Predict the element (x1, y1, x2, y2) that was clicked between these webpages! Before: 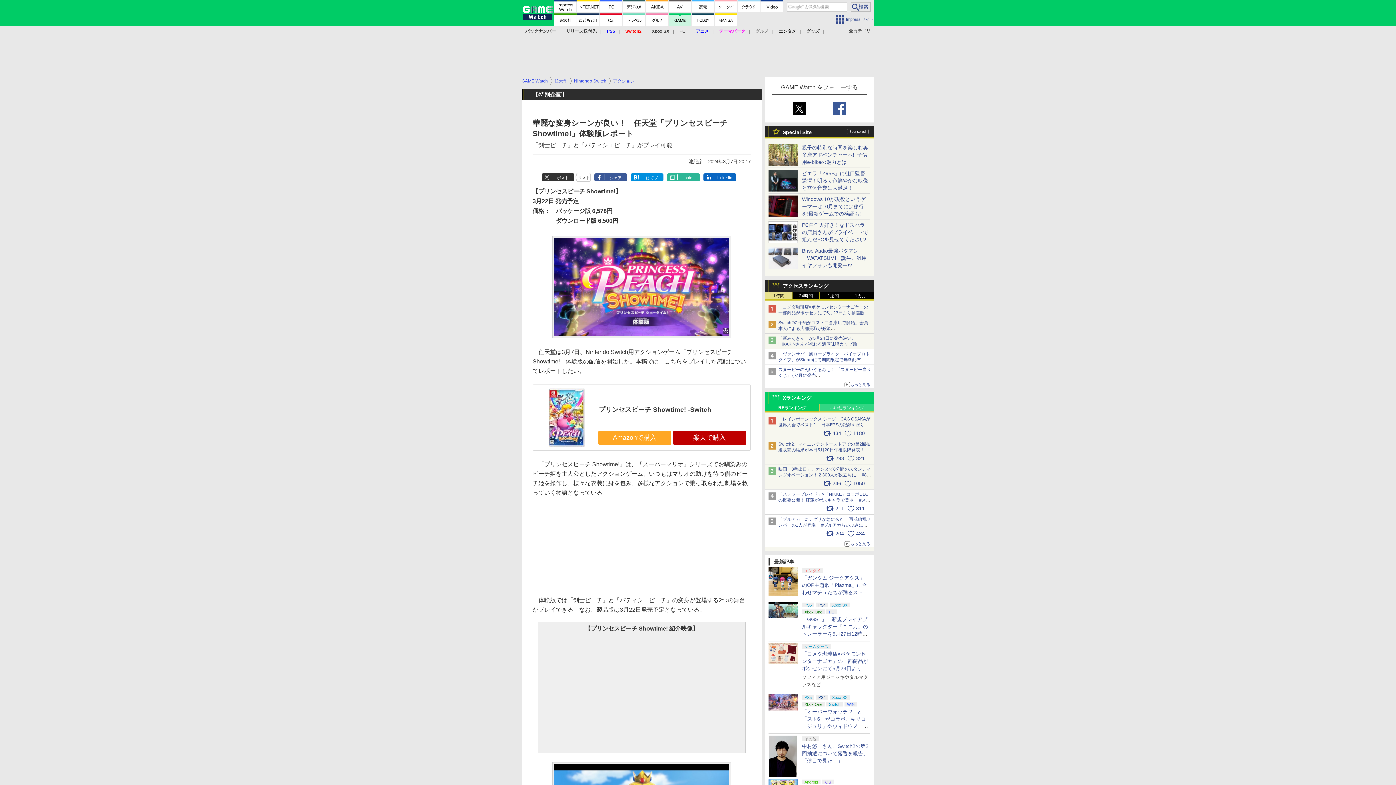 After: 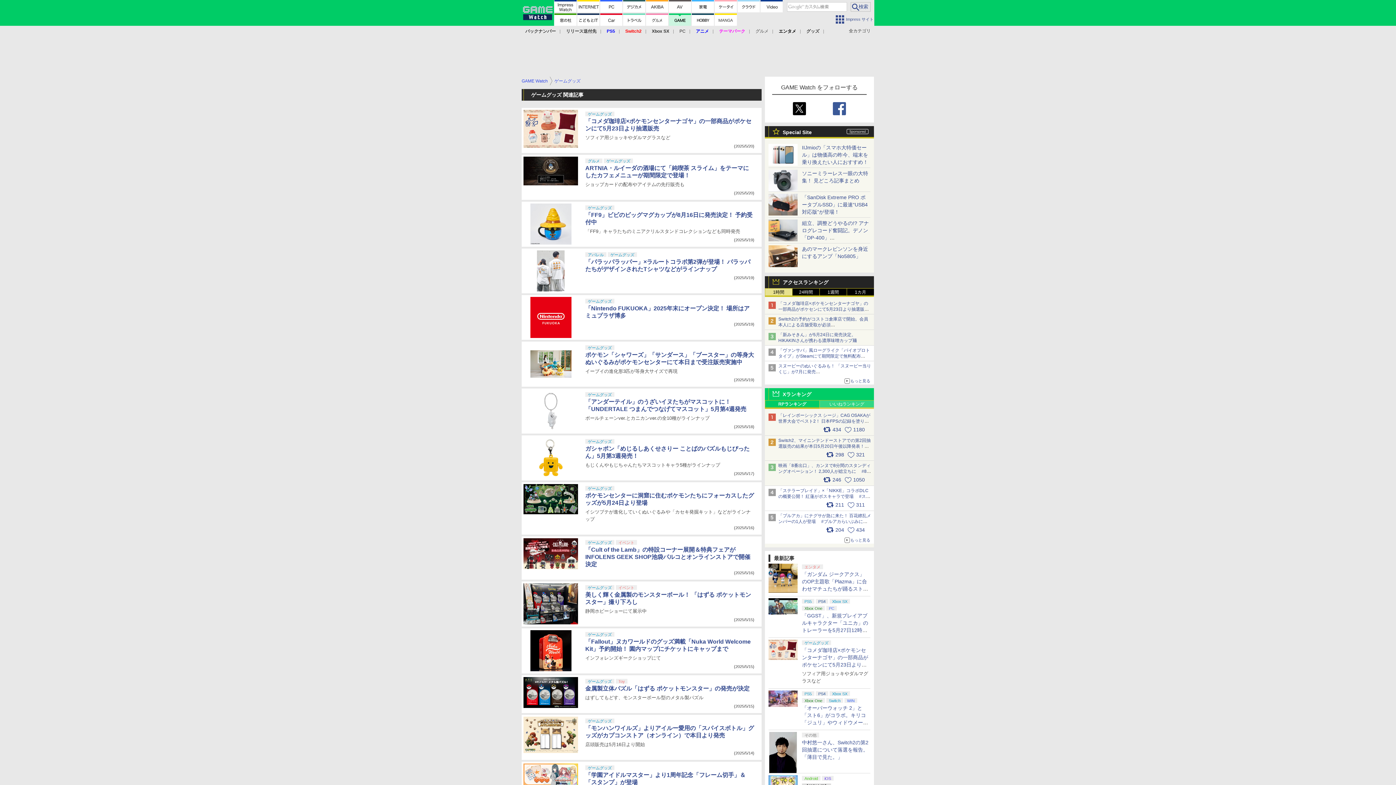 Action: label: グッズ bbox: (806, 28, 819, 33)